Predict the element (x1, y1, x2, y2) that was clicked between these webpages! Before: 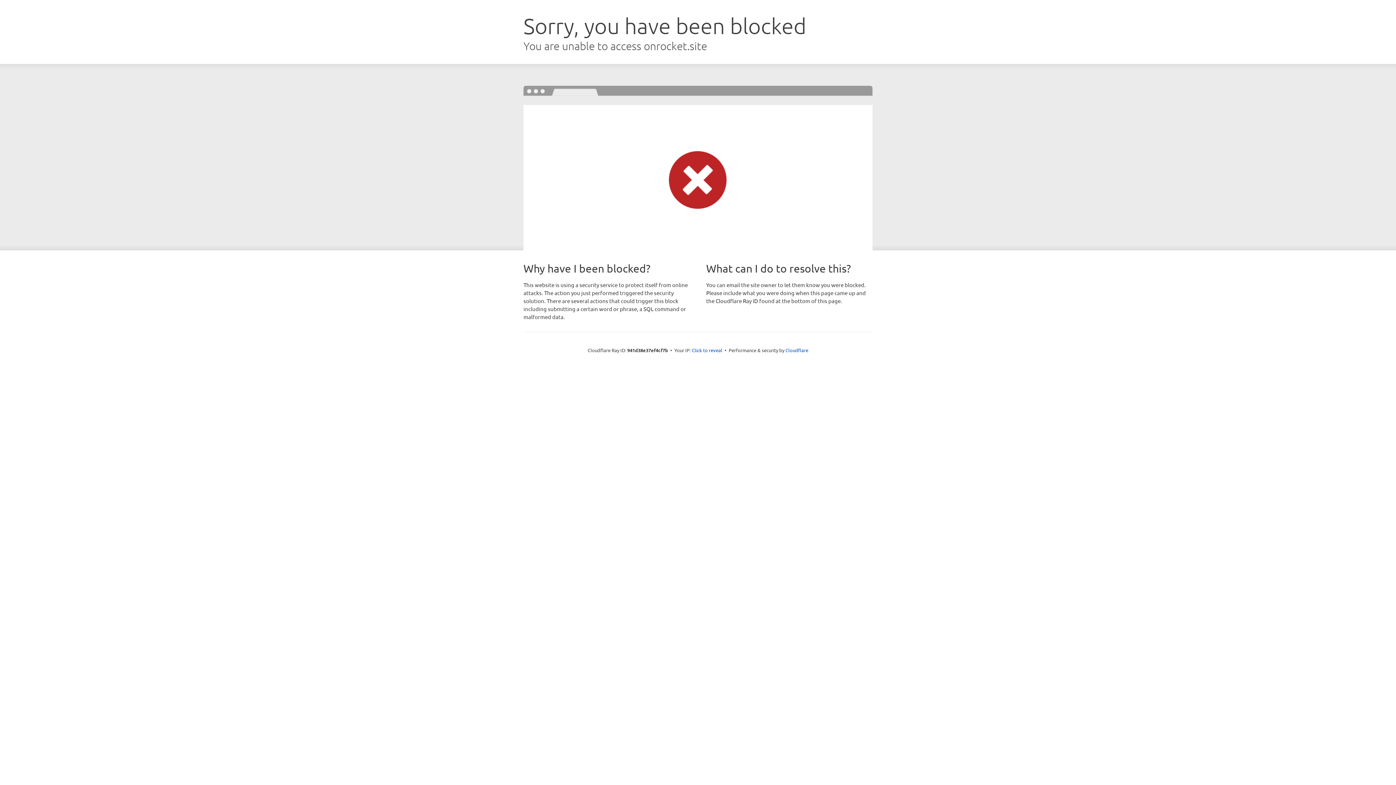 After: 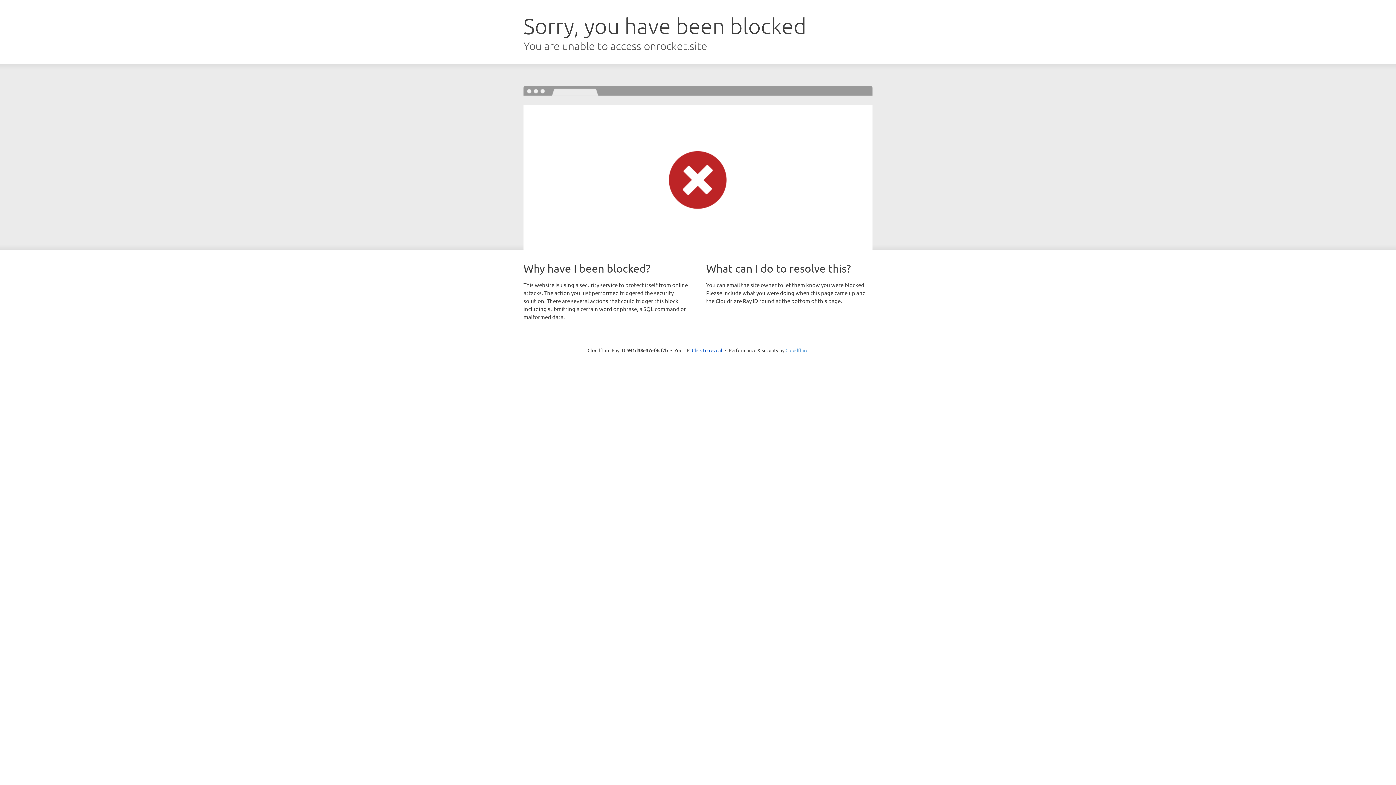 Action: label: Cloudflare bbox: (785, 347, 808, 353)